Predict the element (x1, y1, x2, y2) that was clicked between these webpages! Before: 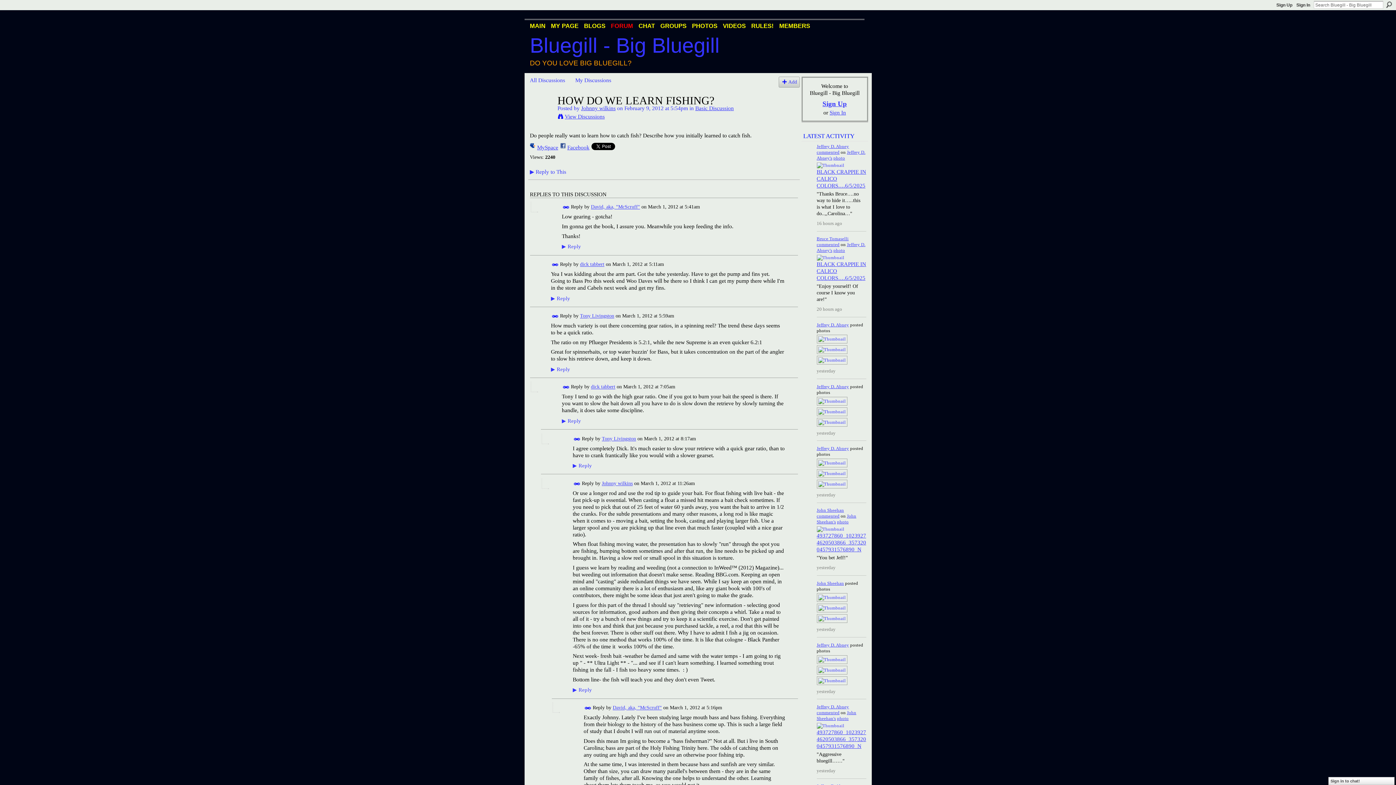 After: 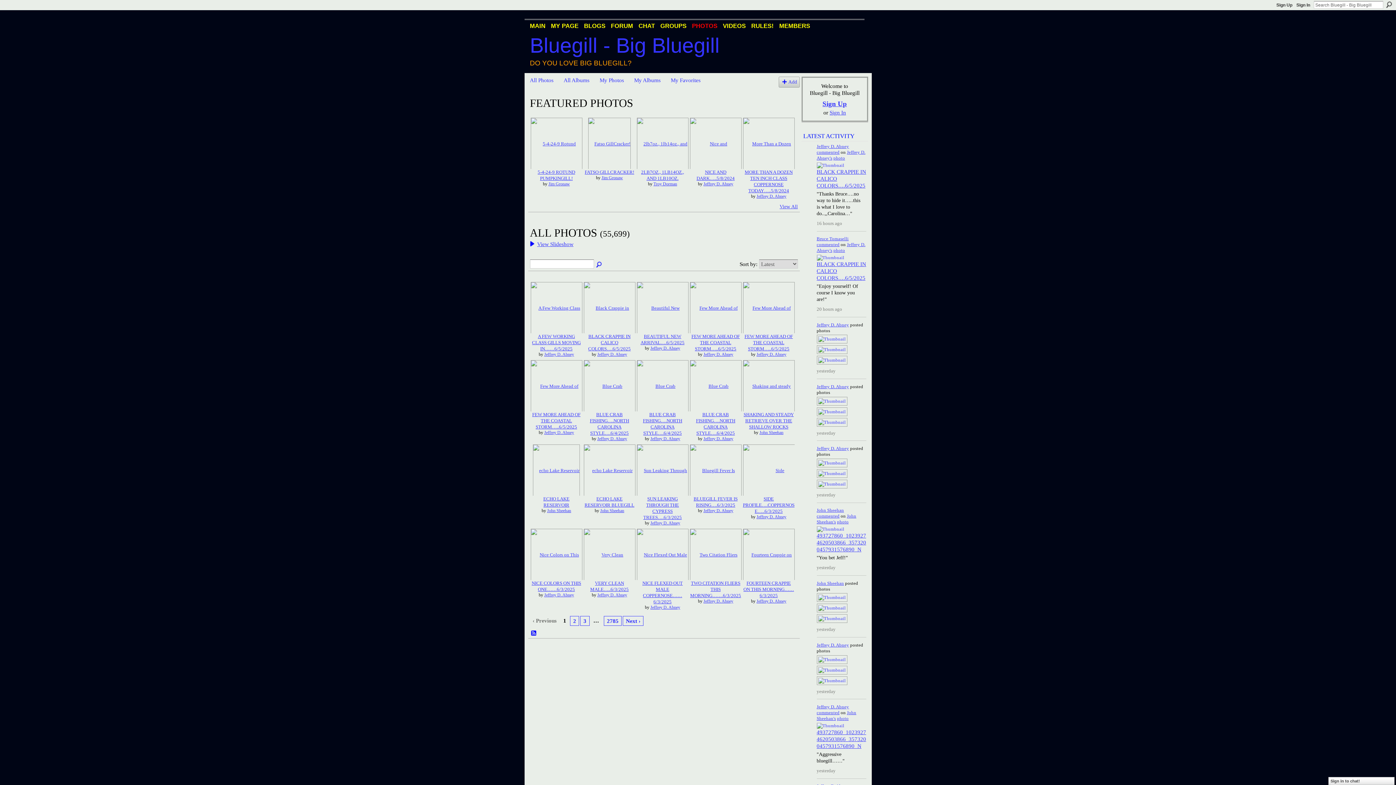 Action: label: PHOTOS bbox: (690, 20, 719, 32)